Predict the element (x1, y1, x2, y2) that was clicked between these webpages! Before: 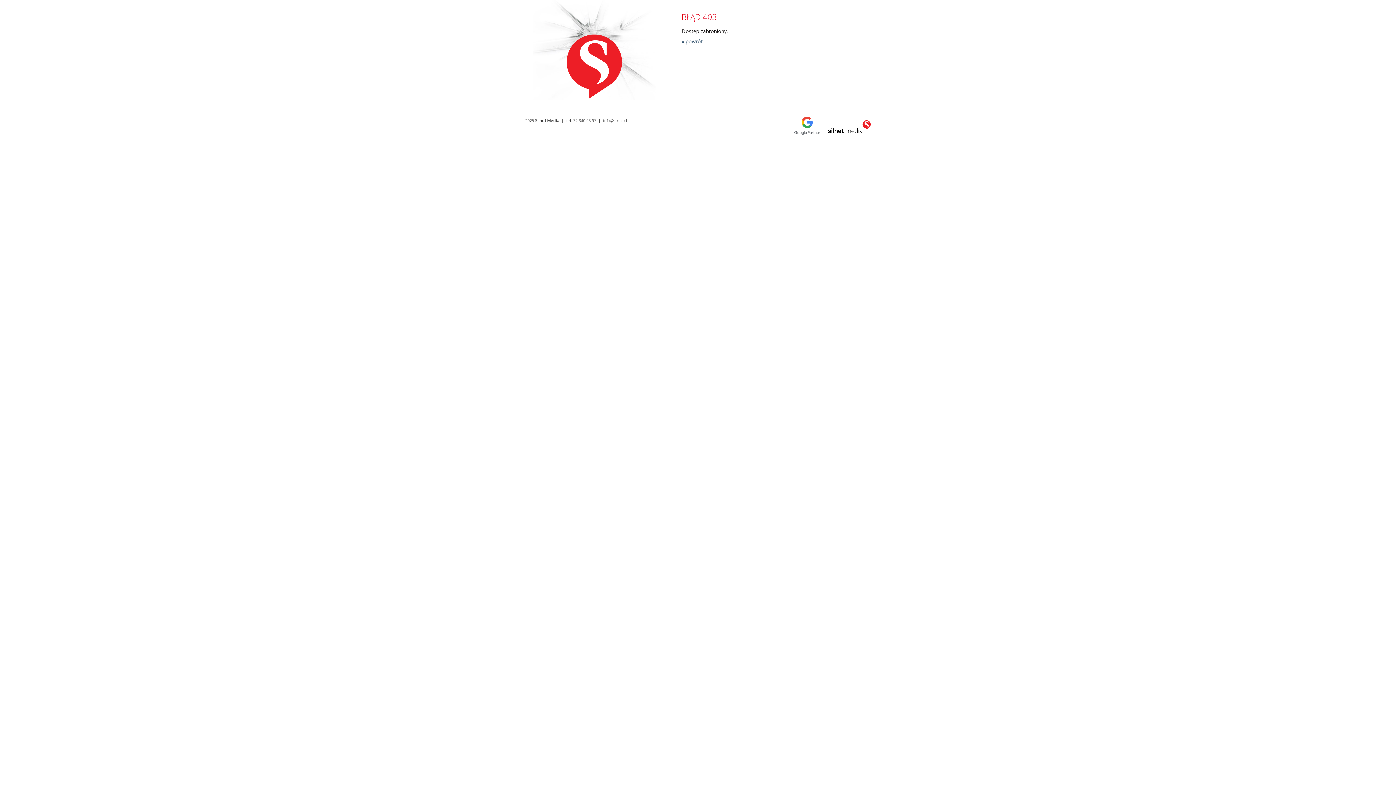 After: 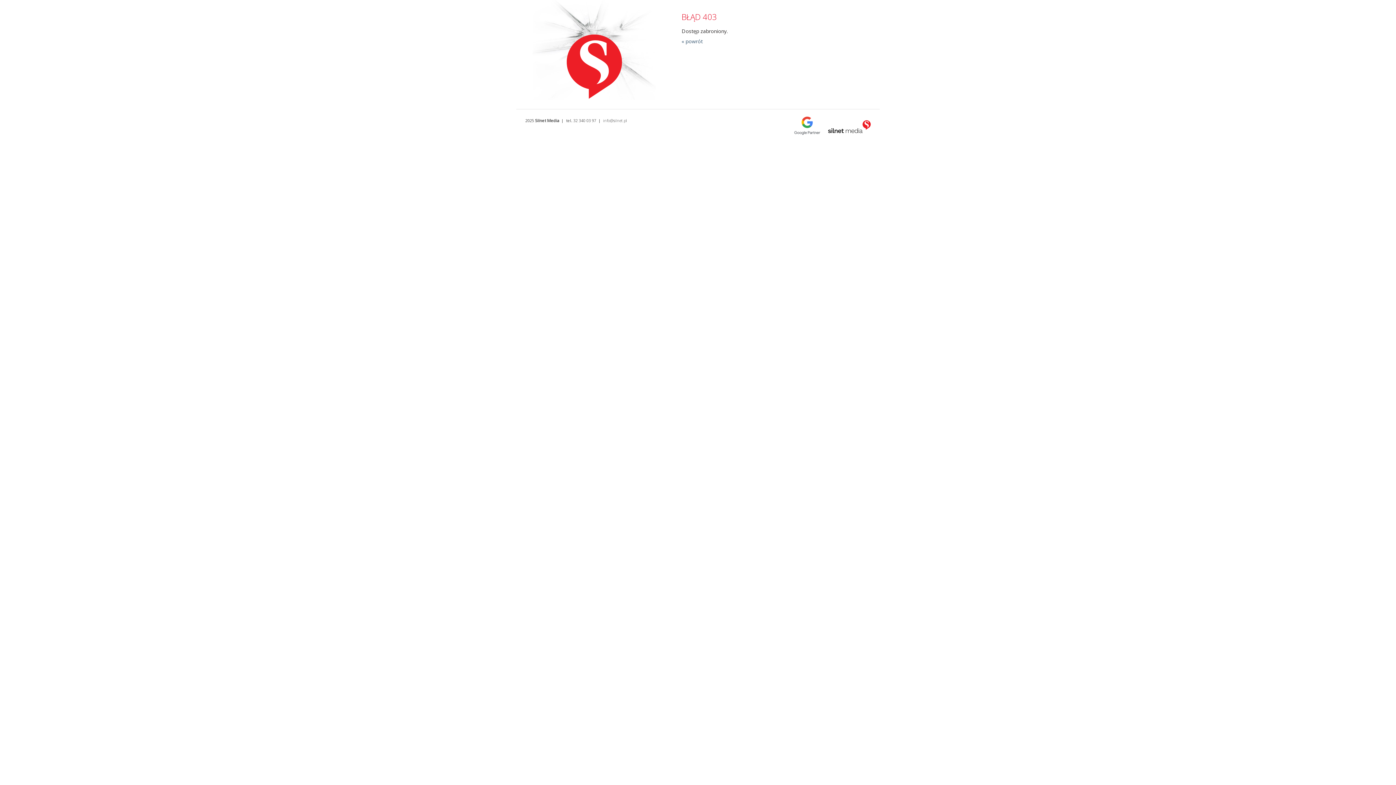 Action: bbox: (828, 128, 870, 134)